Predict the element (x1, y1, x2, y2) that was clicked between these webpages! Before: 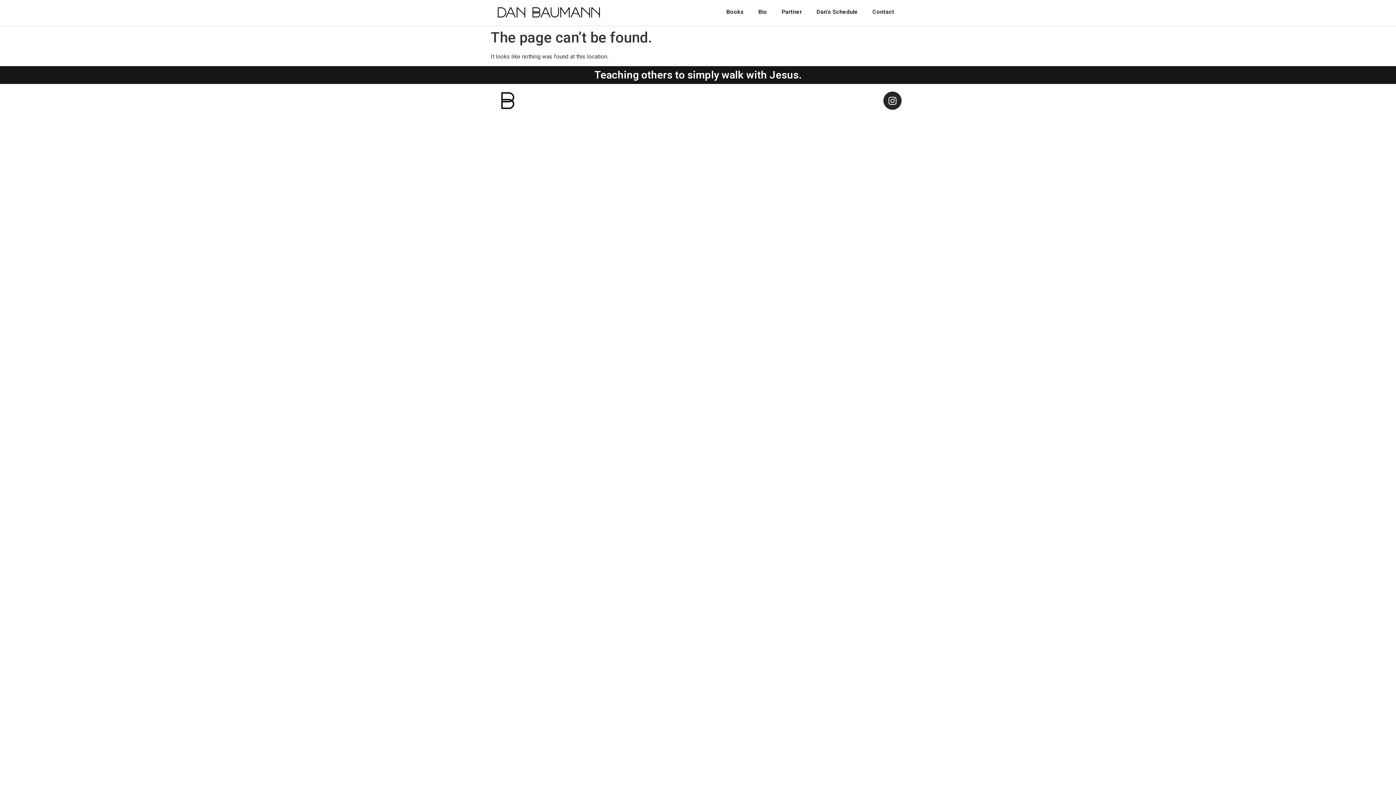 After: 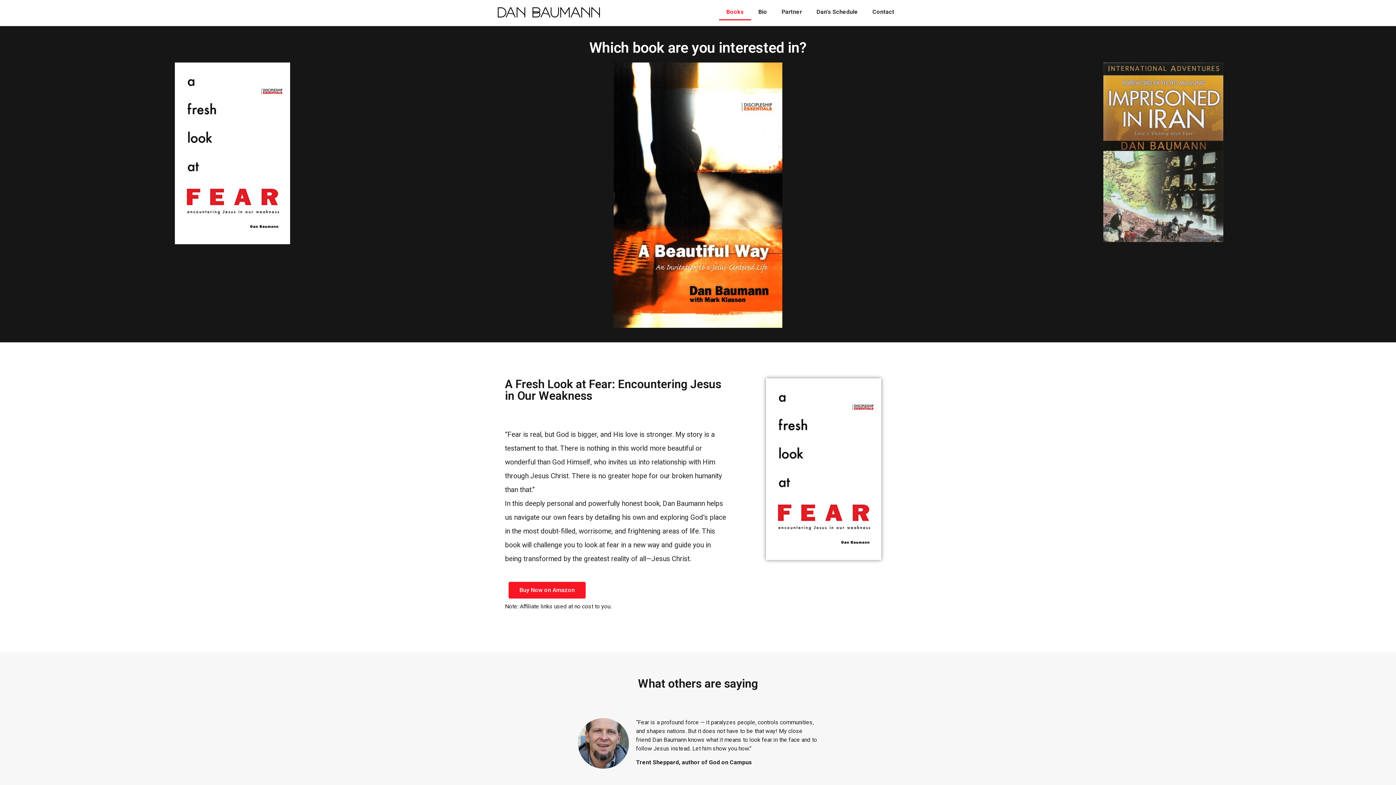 Action: label: Books bbox: (719, 3, 751, 20)